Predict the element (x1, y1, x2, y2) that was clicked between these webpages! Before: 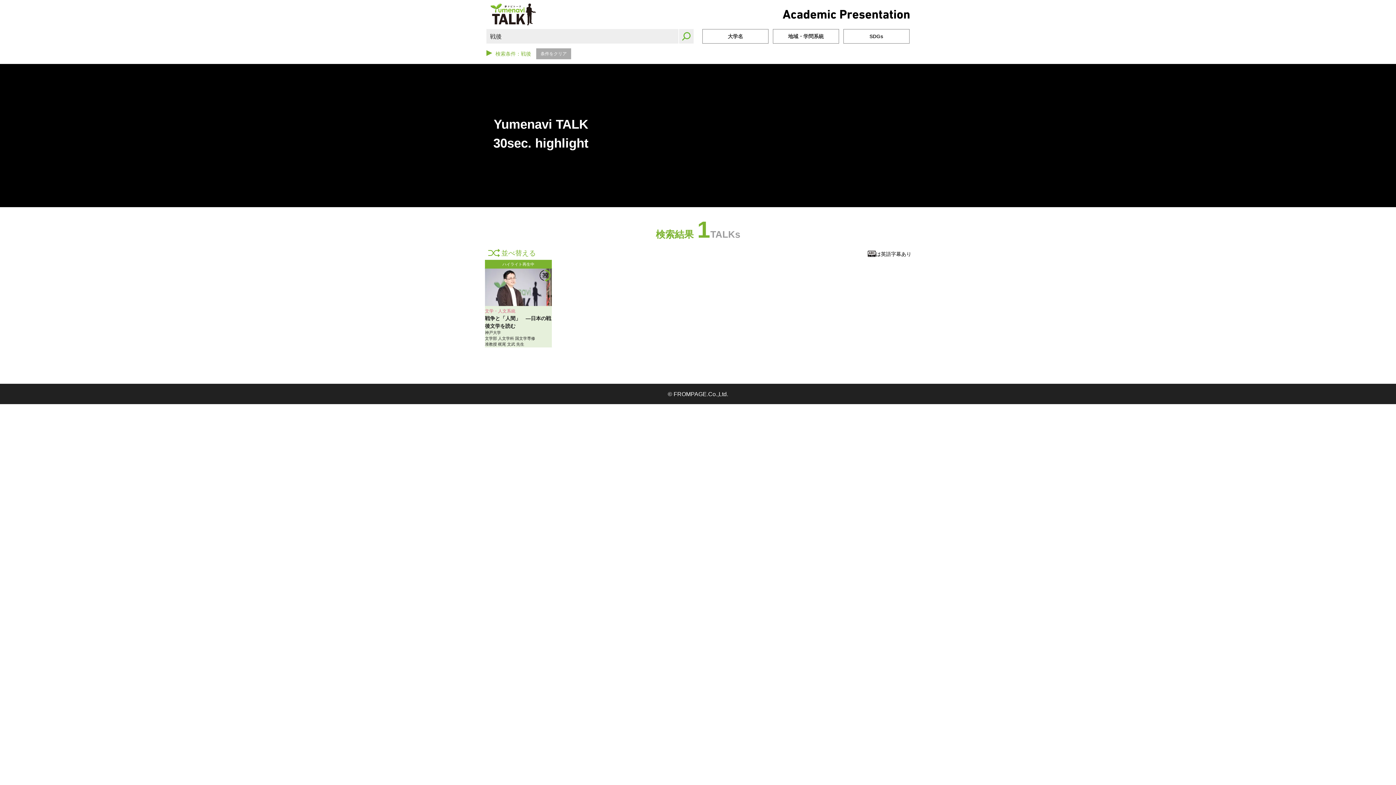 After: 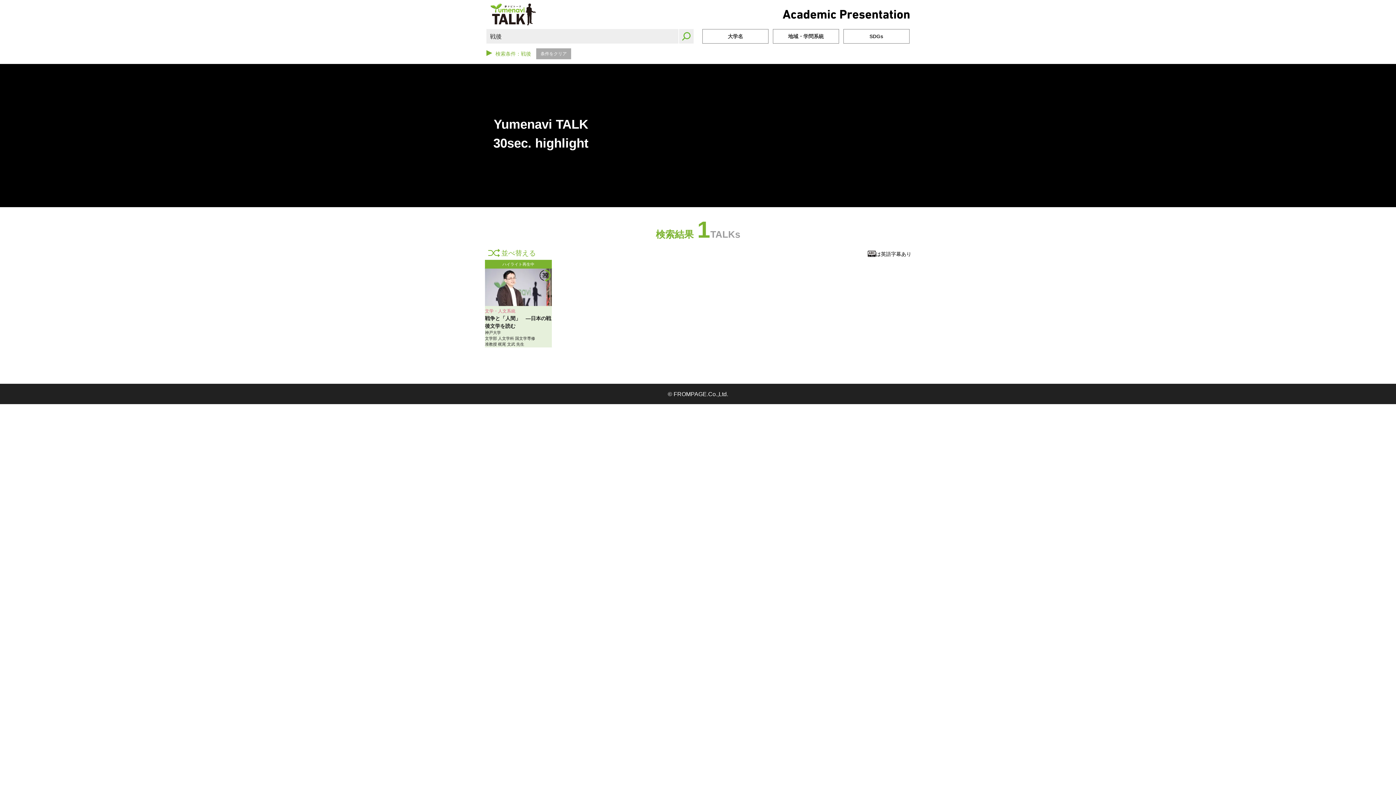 Action: bbox: (679, 29, 693, 43)